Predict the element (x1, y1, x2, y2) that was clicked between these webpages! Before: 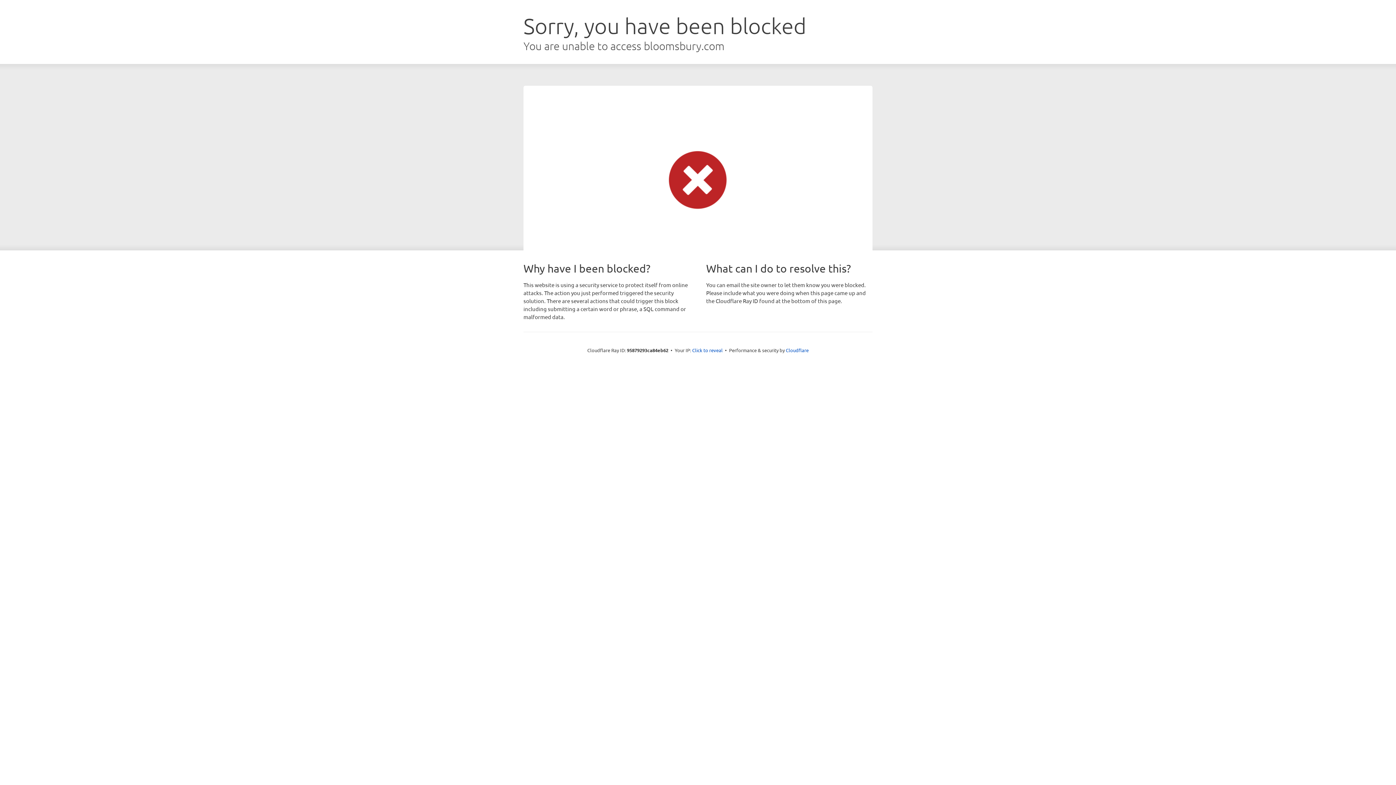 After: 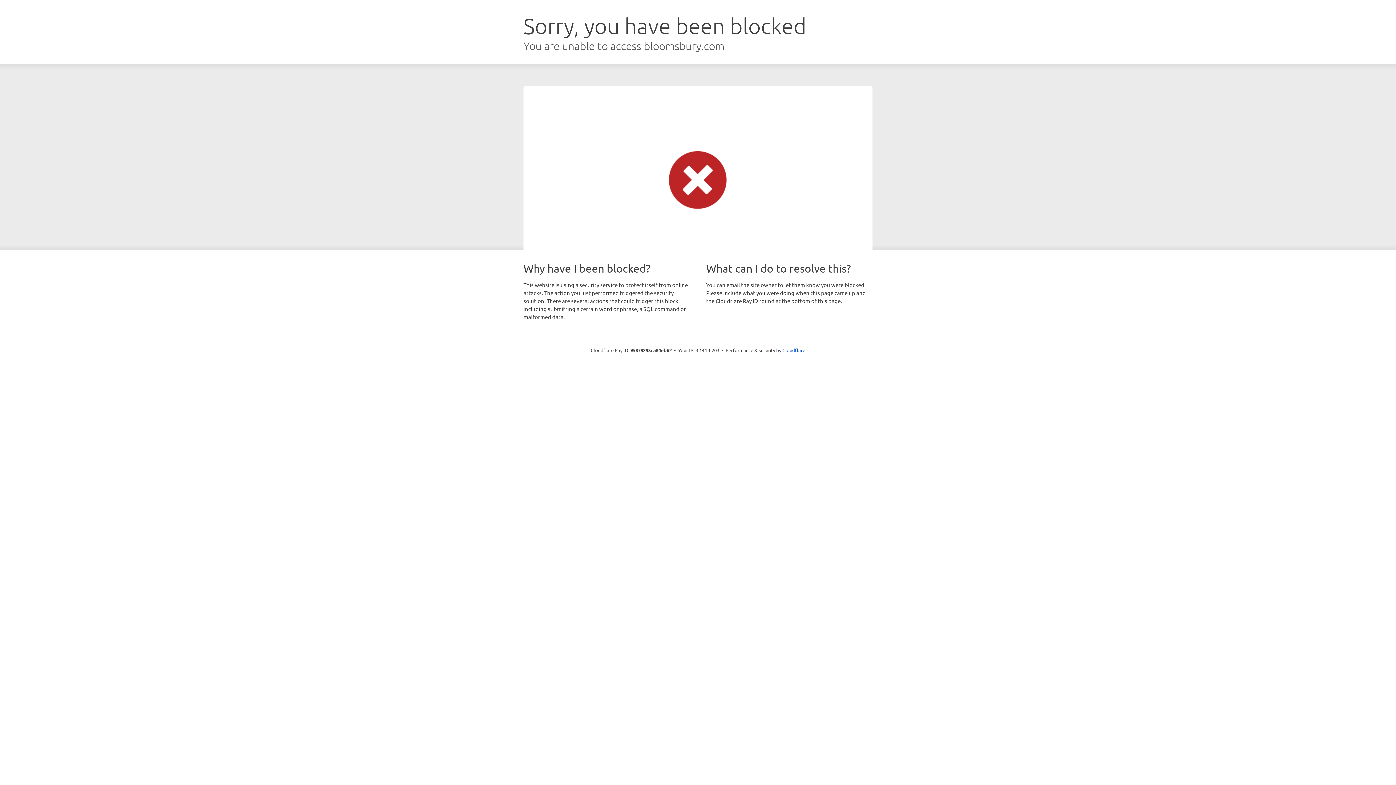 Action: bbox: (692, 346, 722, 353) label: Click to reveal